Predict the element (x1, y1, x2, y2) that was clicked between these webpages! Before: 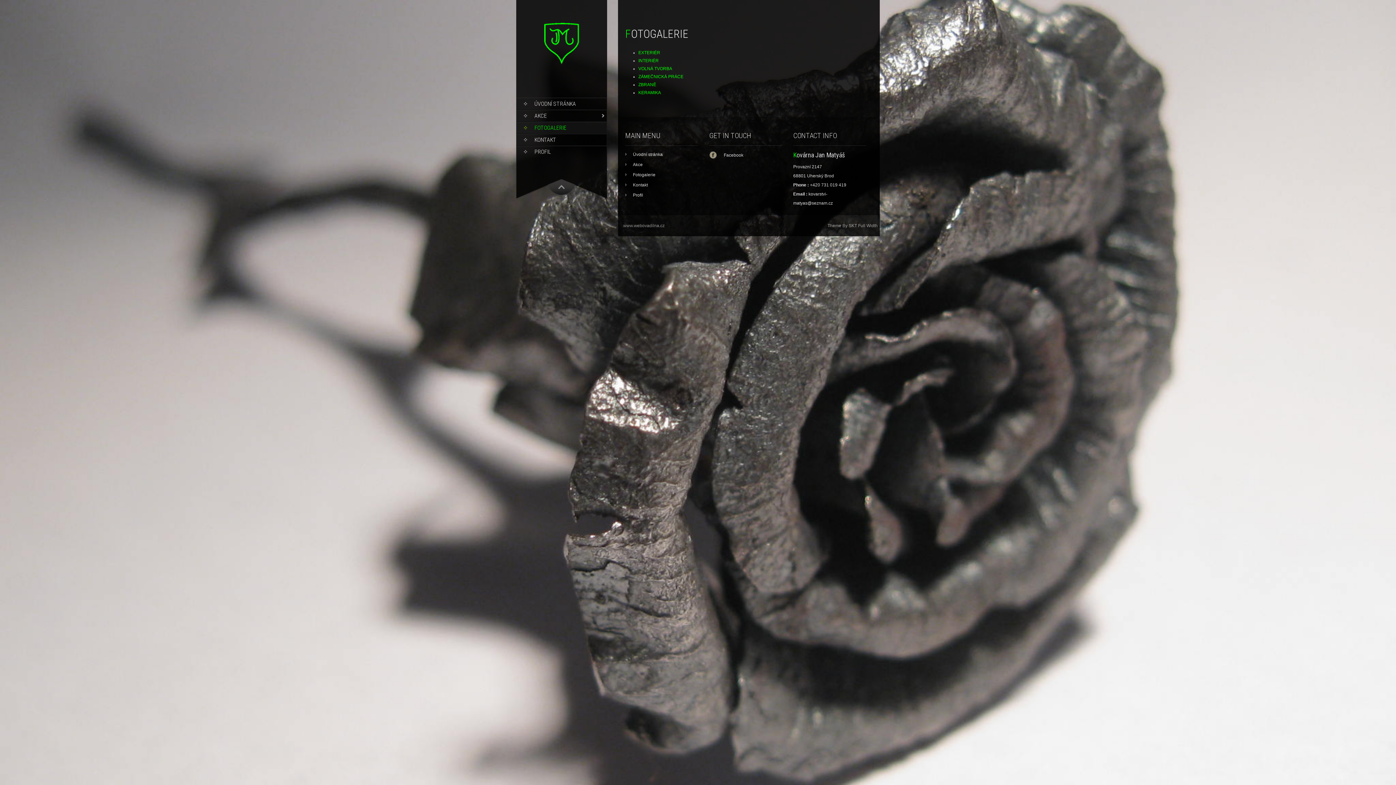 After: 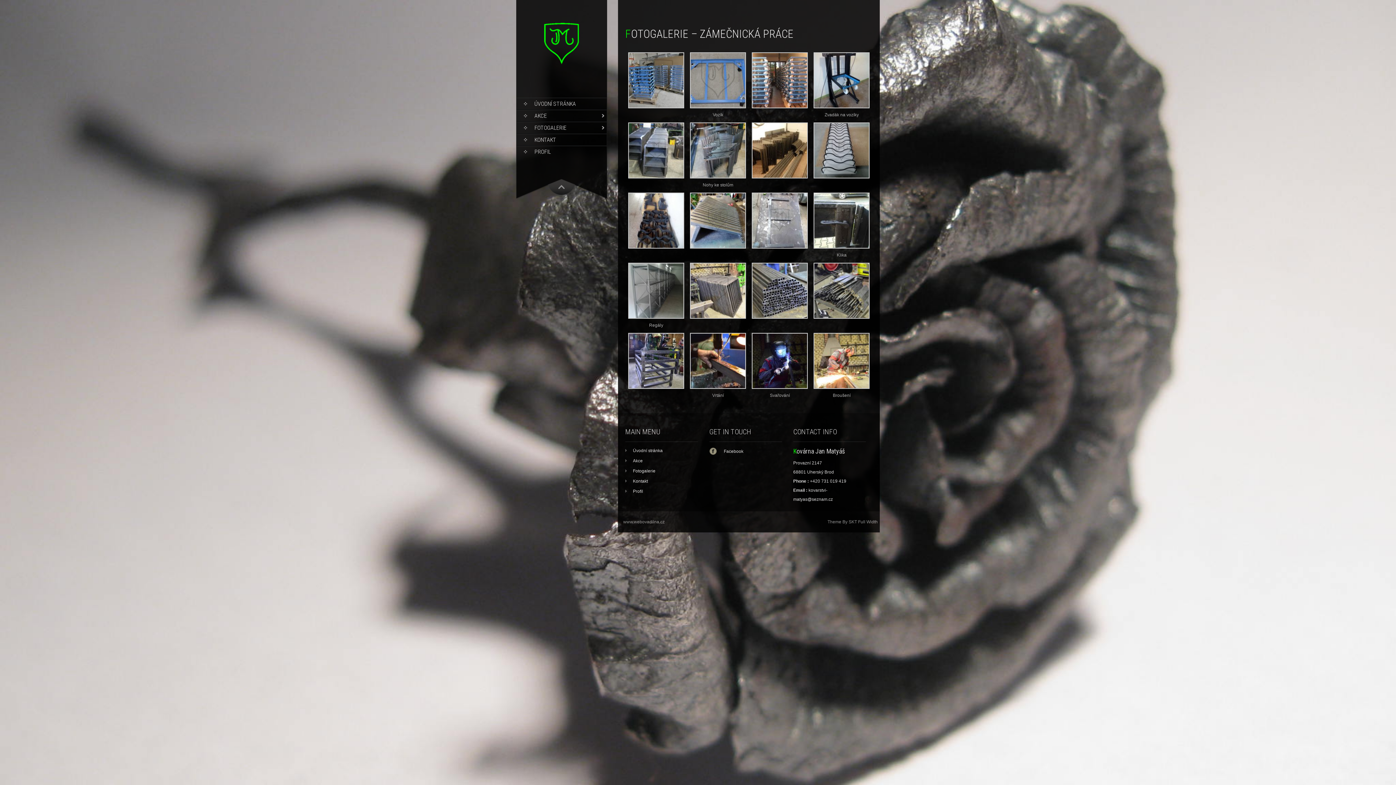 Action: label: ZÁMEČNICKÁ PRÁCE bbox: (638, 74, 683, 79)